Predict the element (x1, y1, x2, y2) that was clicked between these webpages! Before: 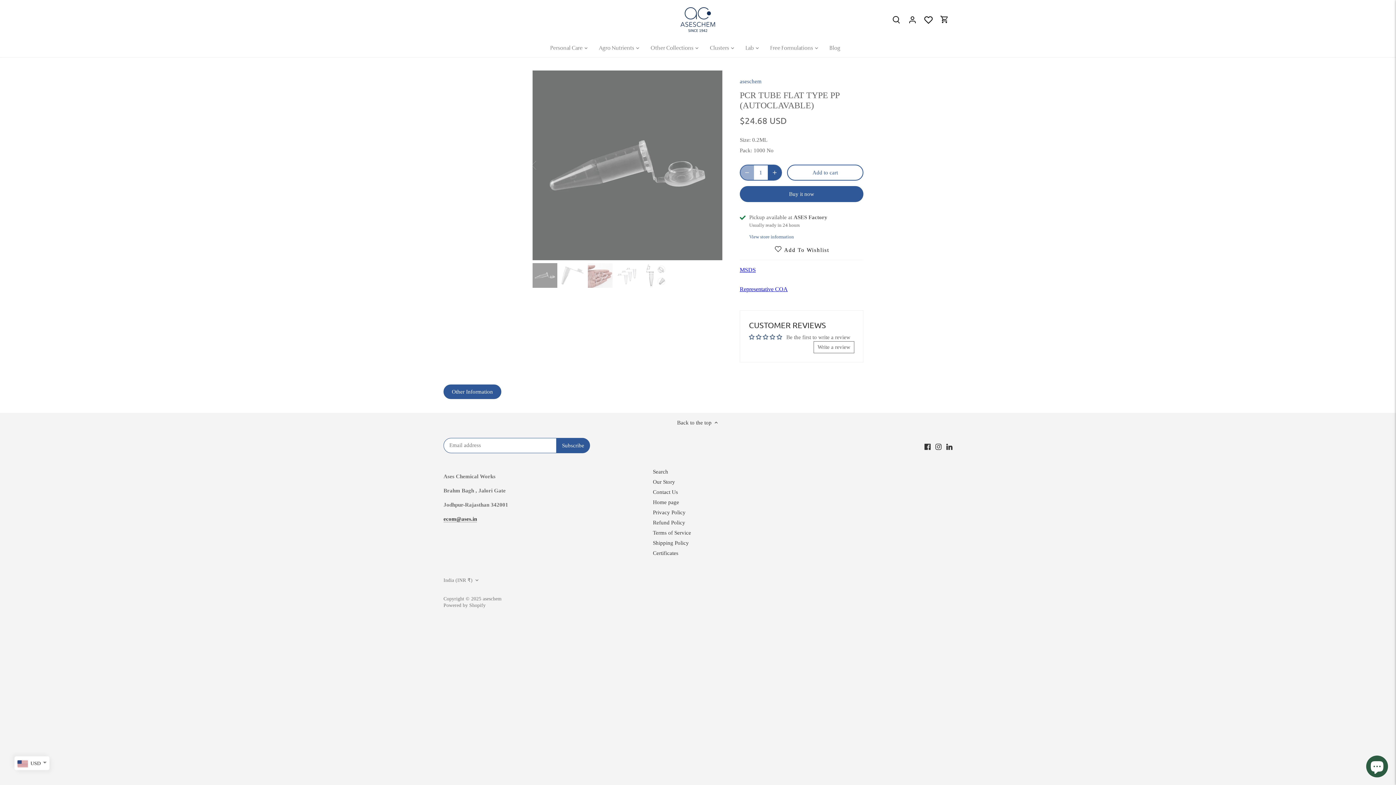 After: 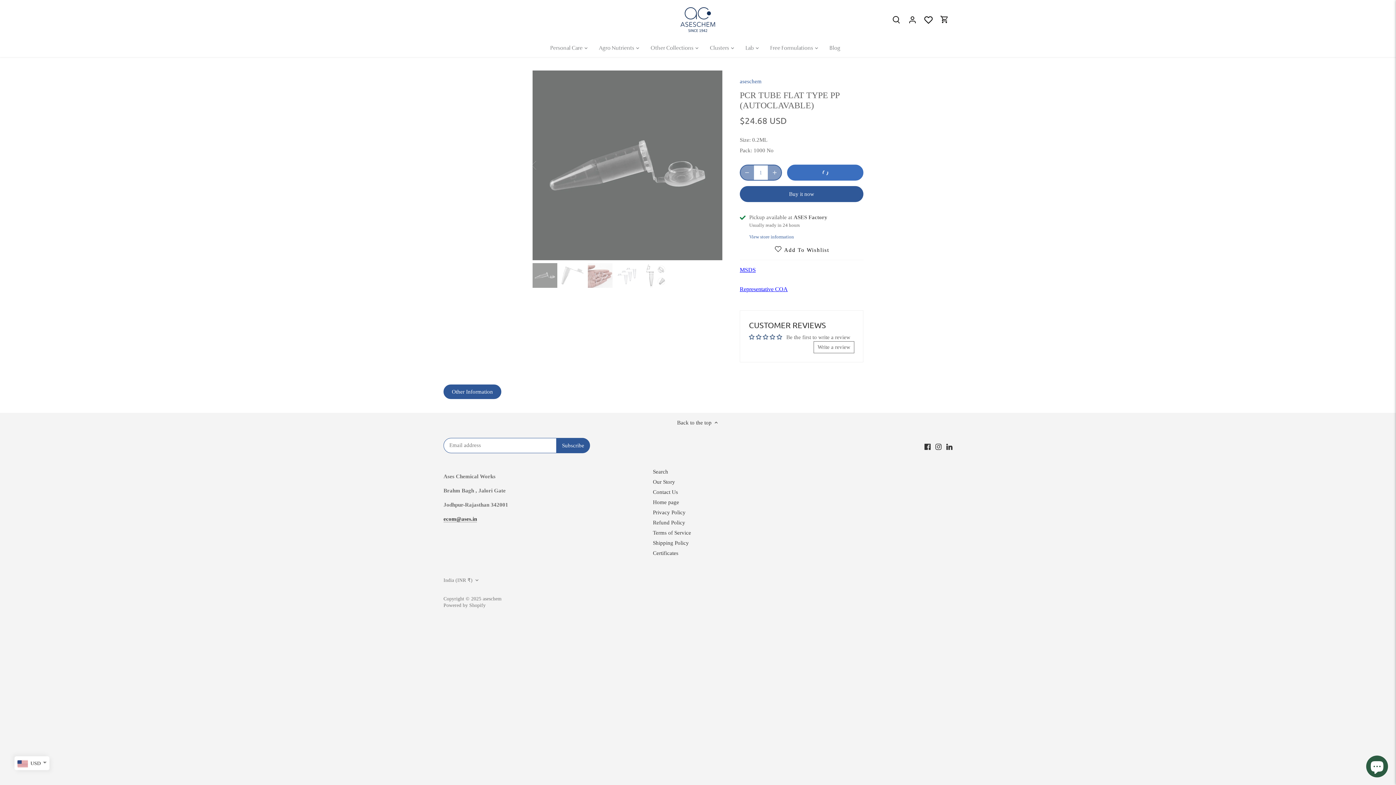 Action: label: Add to cart bbox: (787, 164, 863, 180)